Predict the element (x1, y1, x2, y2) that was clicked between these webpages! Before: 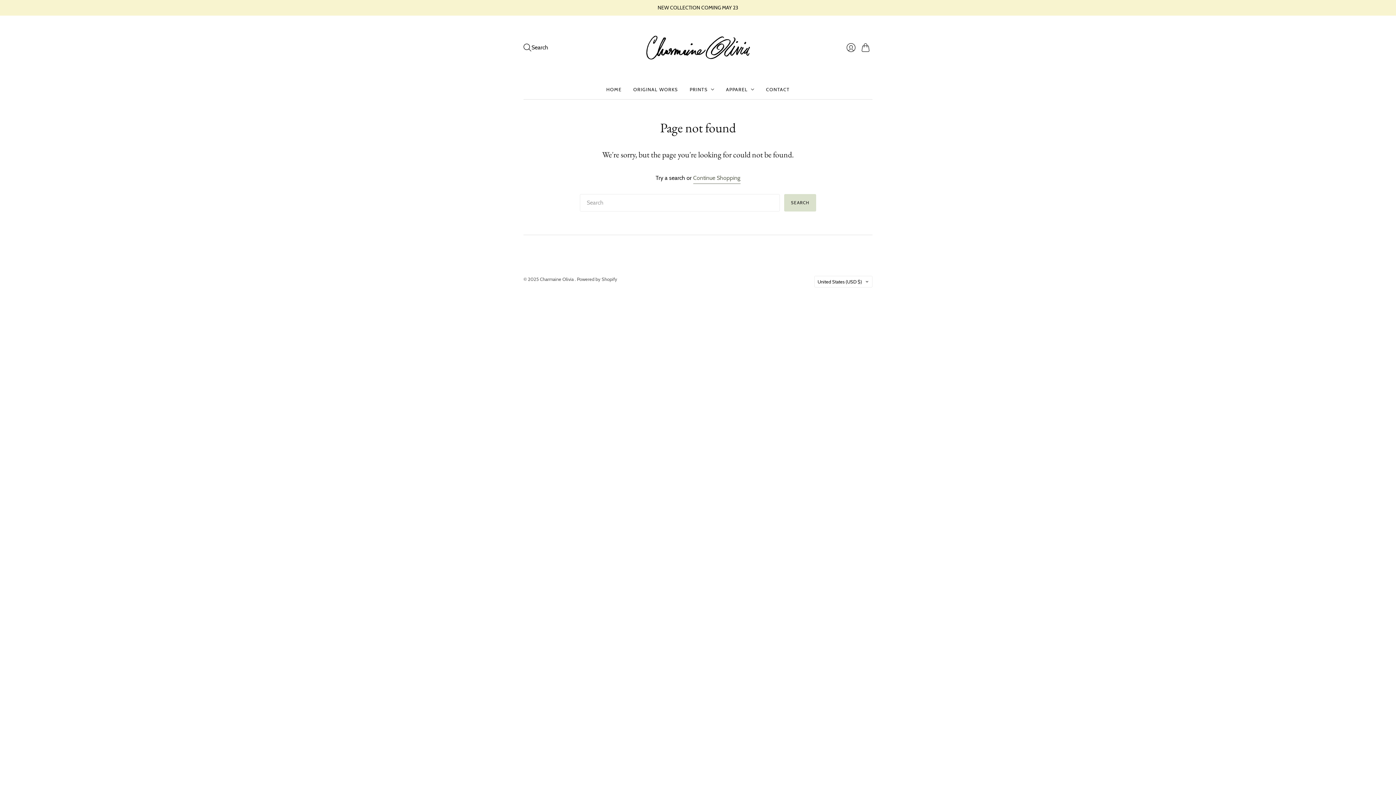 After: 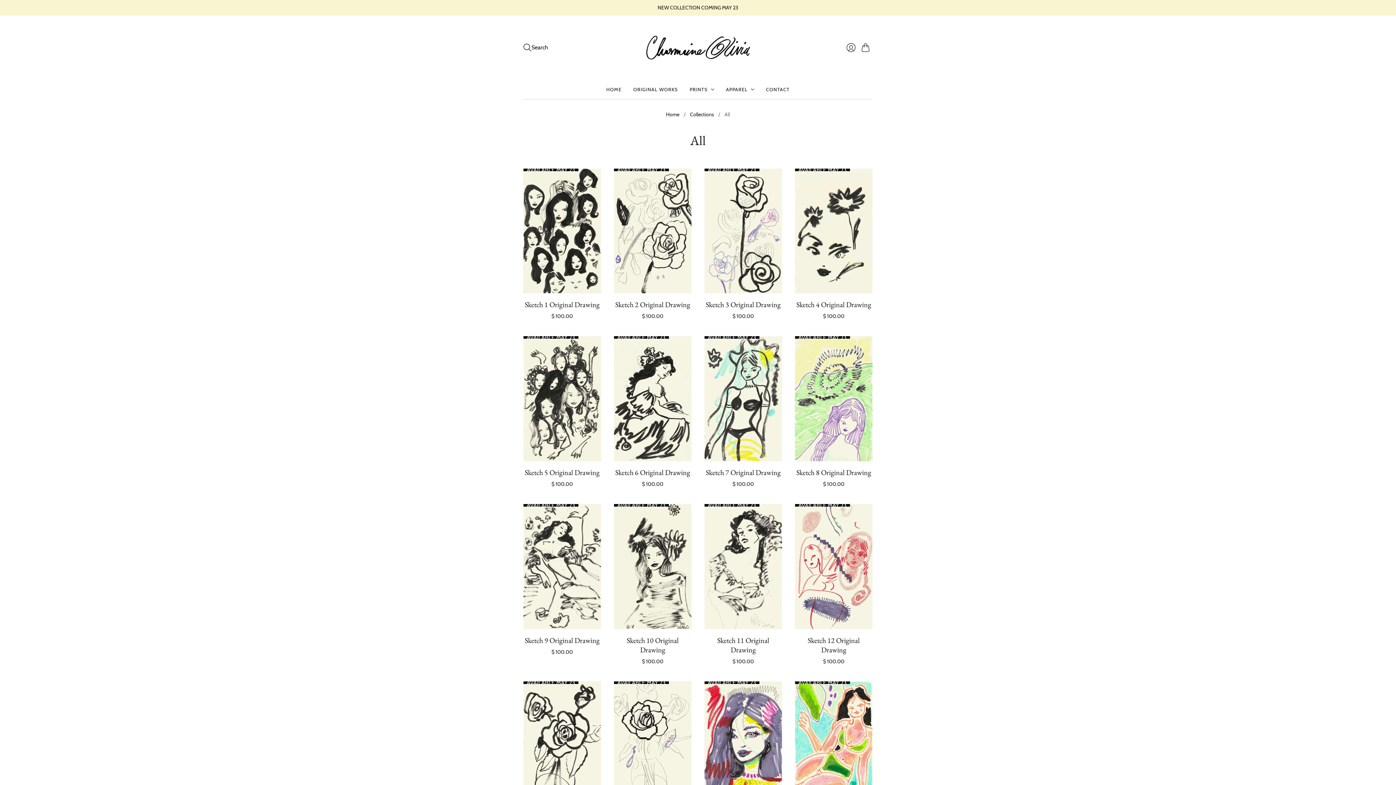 Action: bbox: (693, 174, 740, 182) label: Continue Shopping